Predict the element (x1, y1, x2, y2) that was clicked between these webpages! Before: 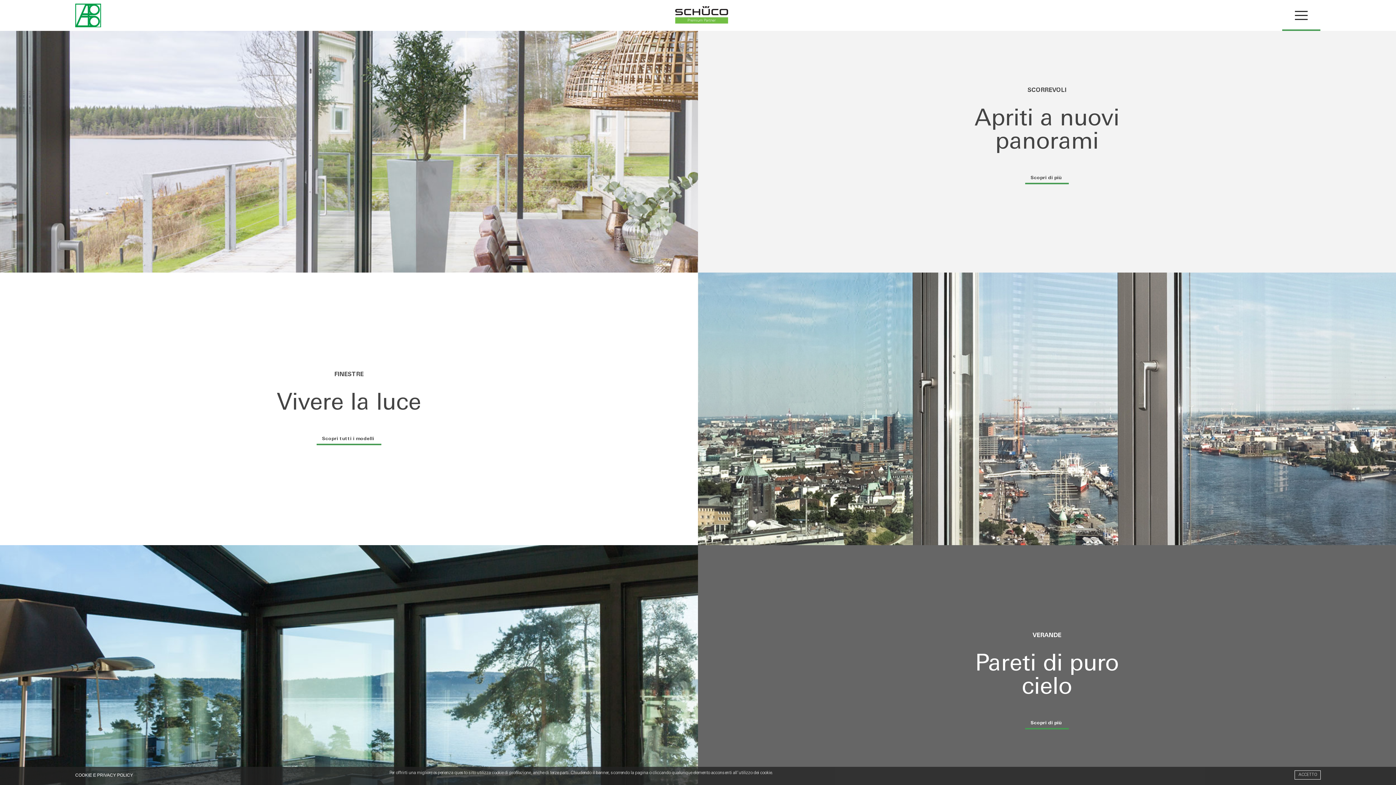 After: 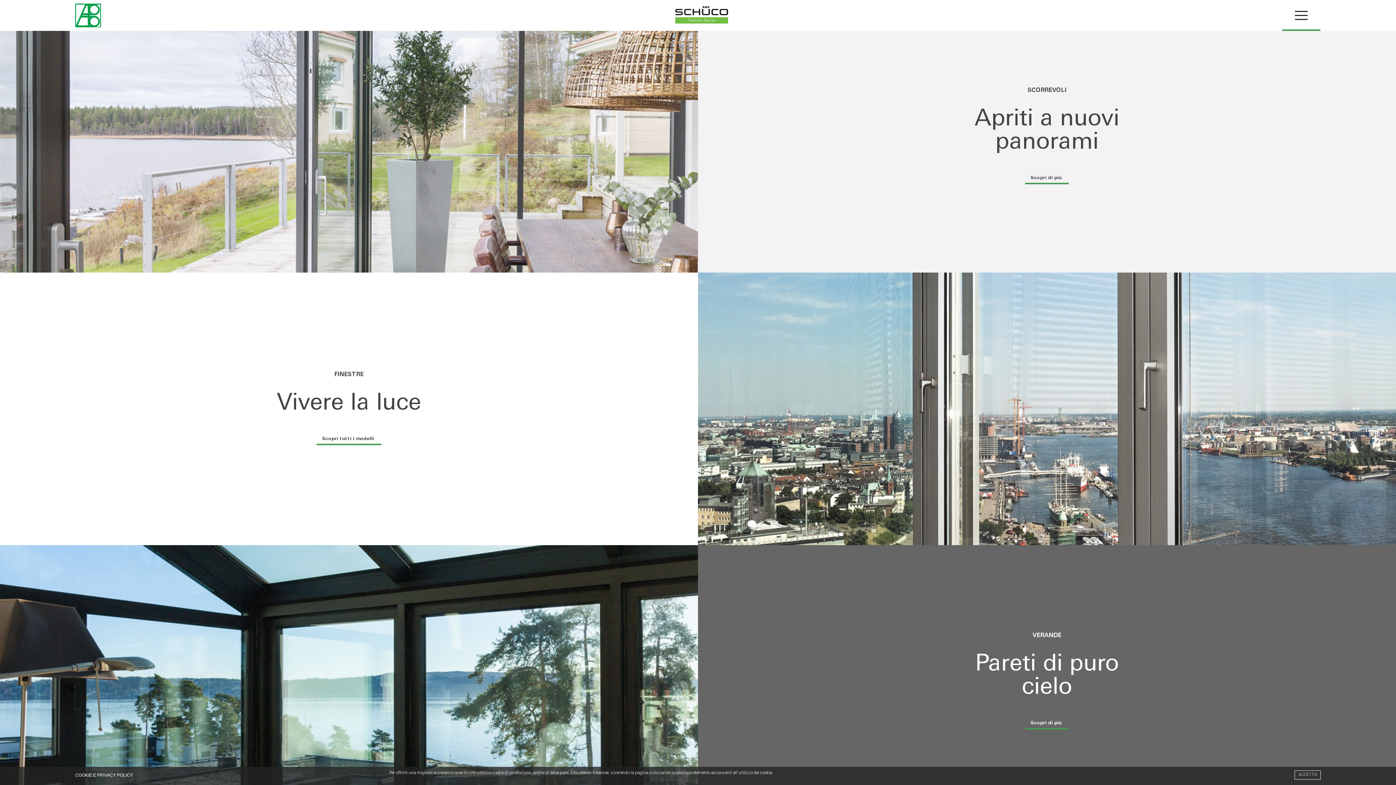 Action: bbox: (75, 11, 101, 18)